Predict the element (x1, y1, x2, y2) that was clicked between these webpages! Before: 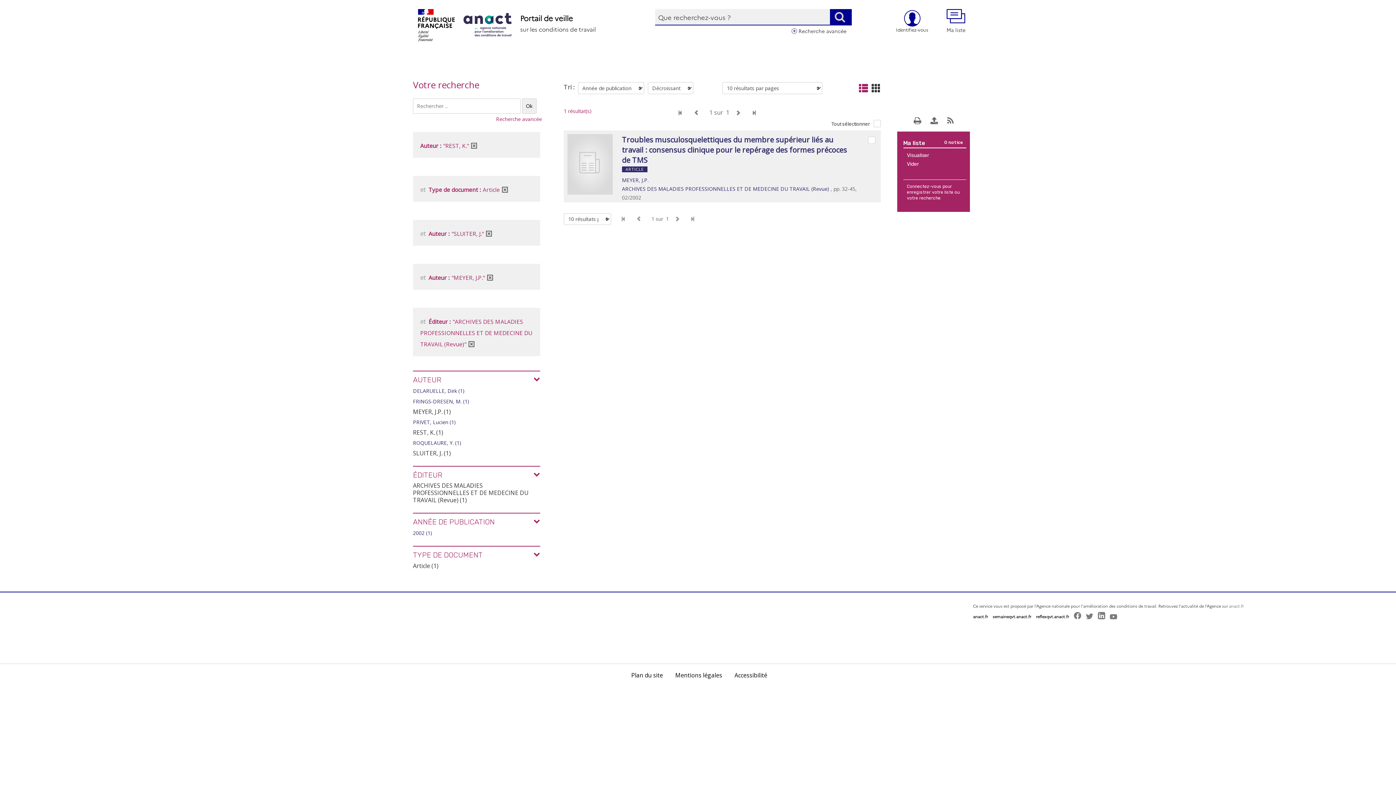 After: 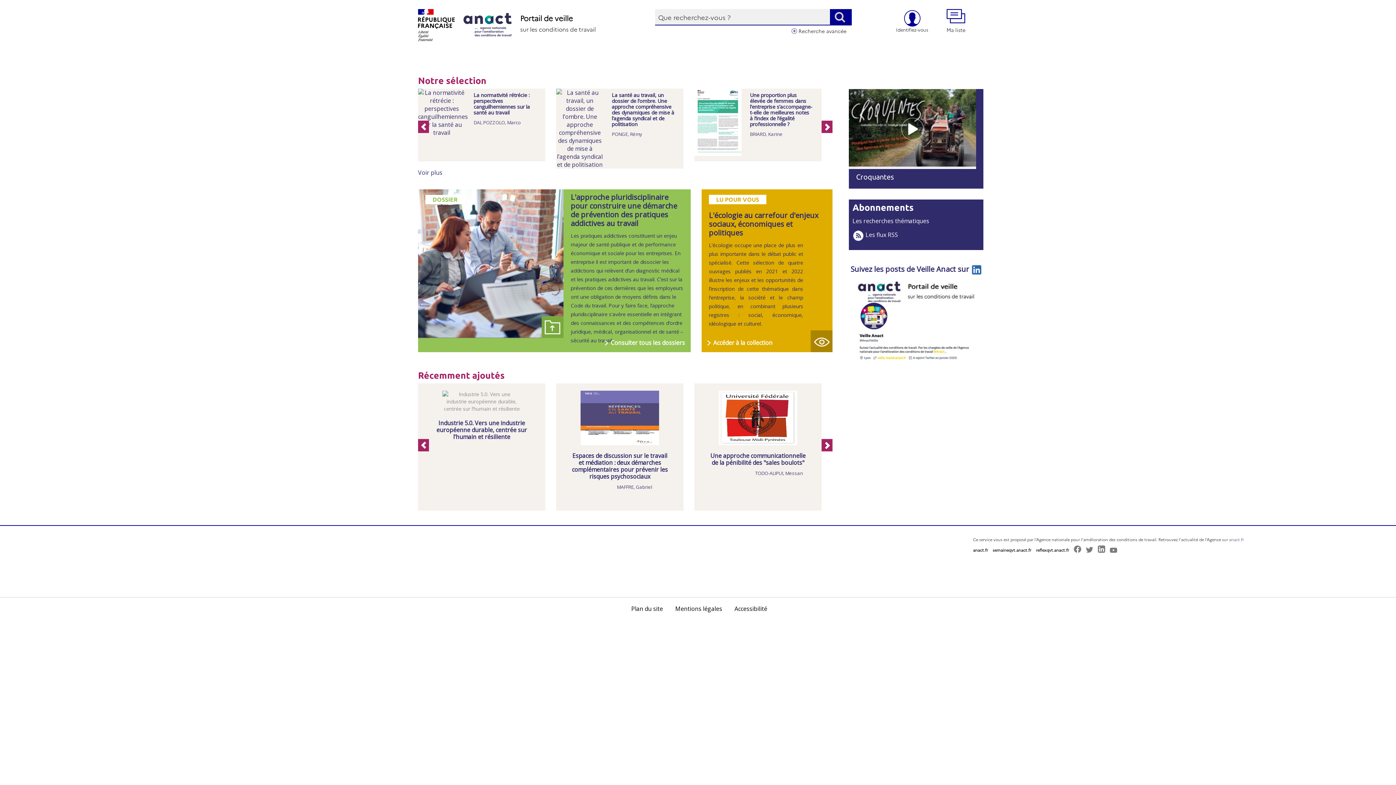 Action: bbox: (463, 12, 511, 36)